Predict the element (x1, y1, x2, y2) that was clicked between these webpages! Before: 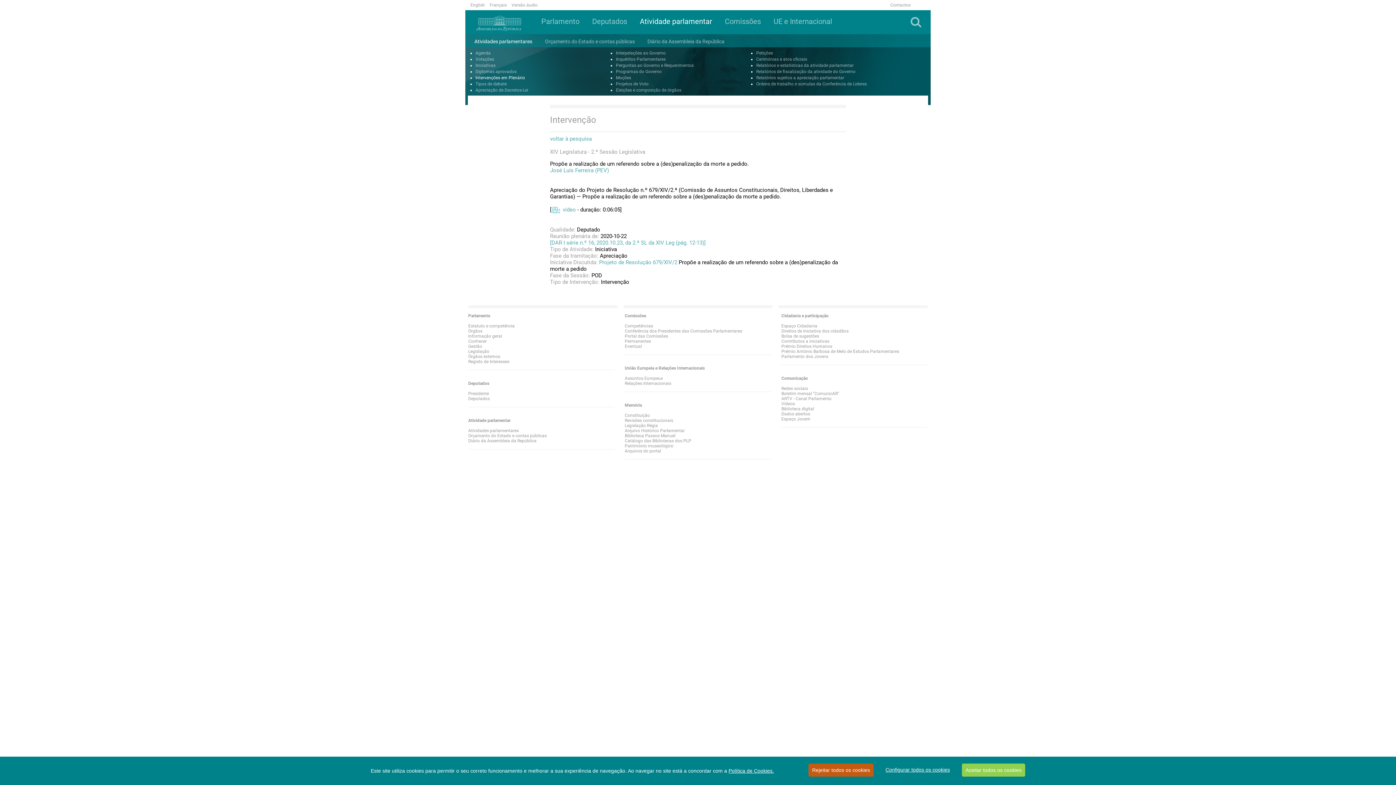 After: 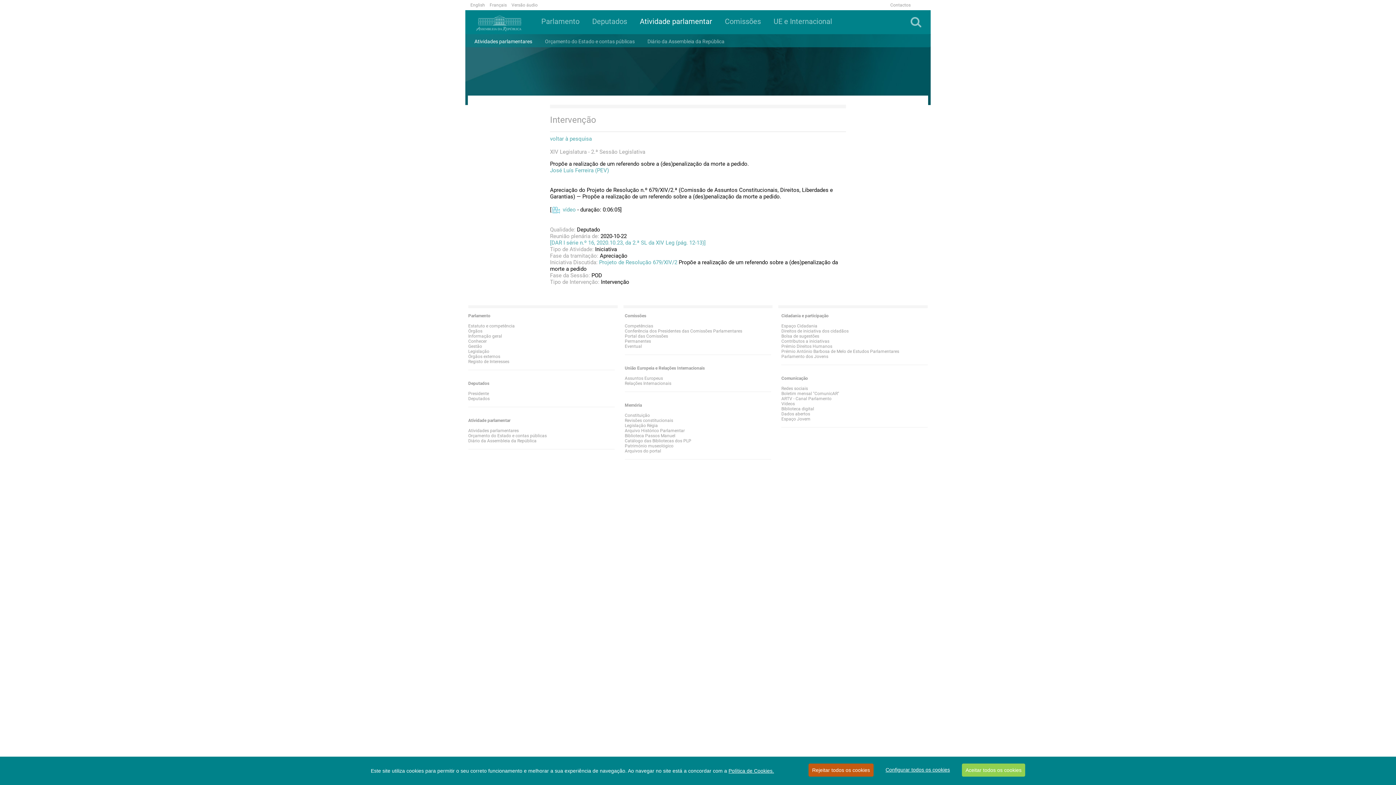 Action: label: Atividades parlamentares bbox: (470, 34, 536, 48)